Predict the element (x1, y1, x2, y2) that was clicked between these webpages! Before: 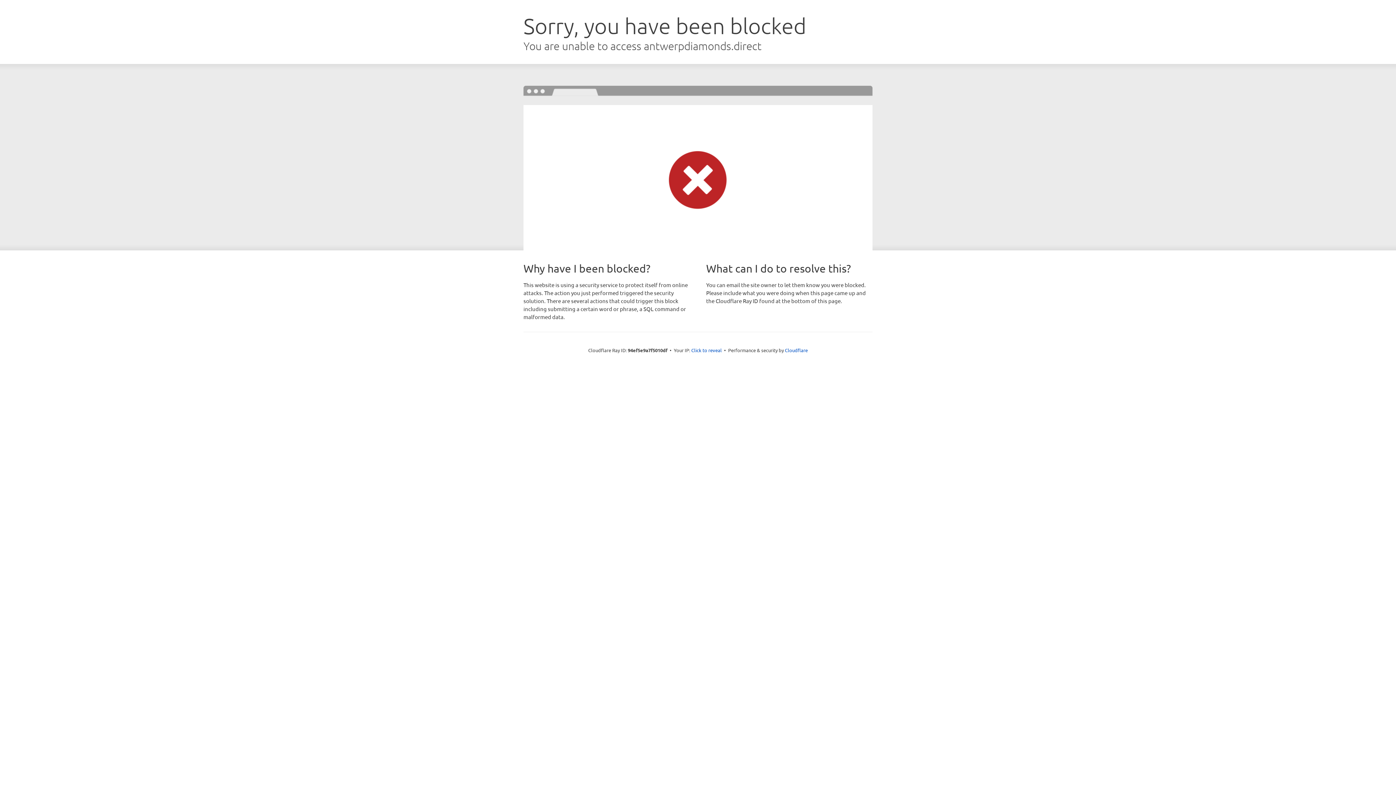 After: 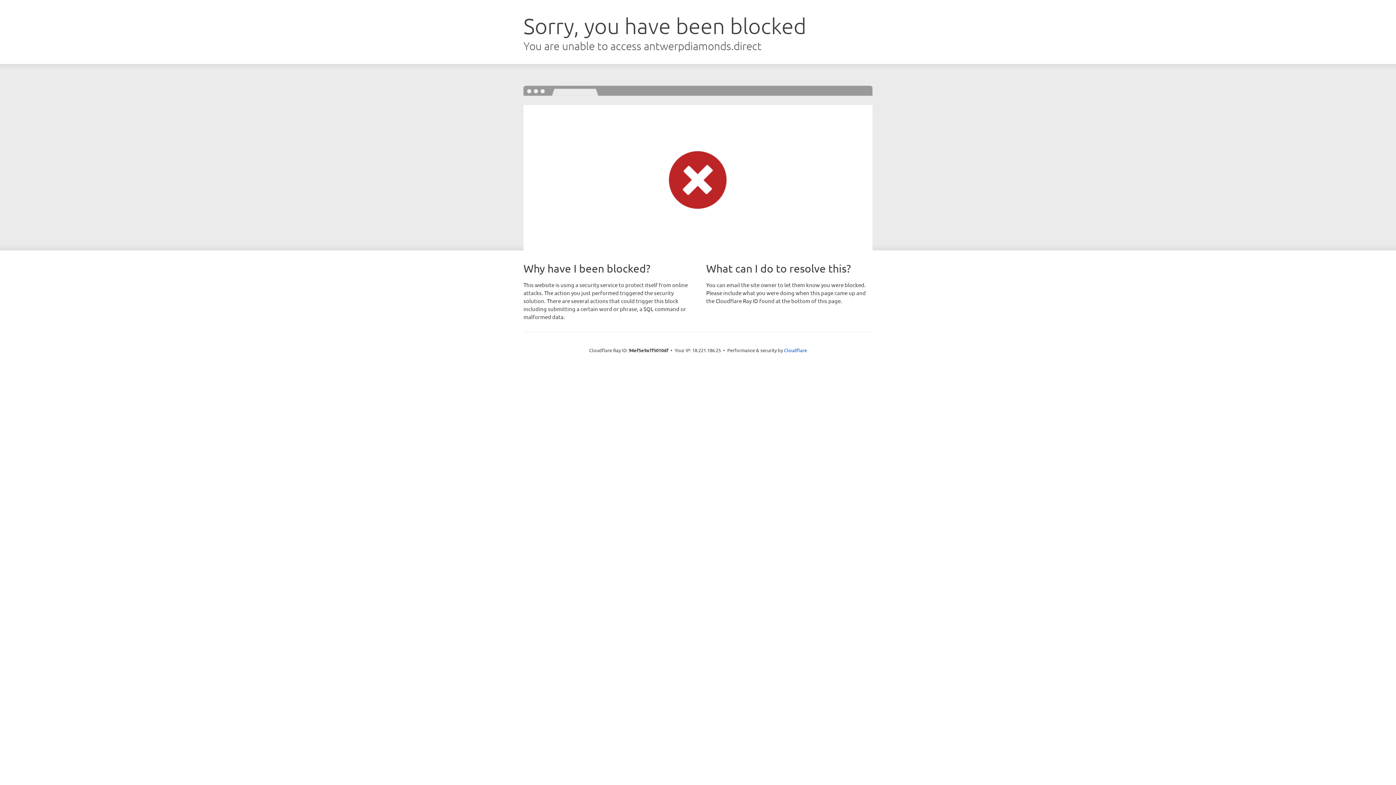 Action: label: Click to reveal bbox: (691, 346, 722, 353)